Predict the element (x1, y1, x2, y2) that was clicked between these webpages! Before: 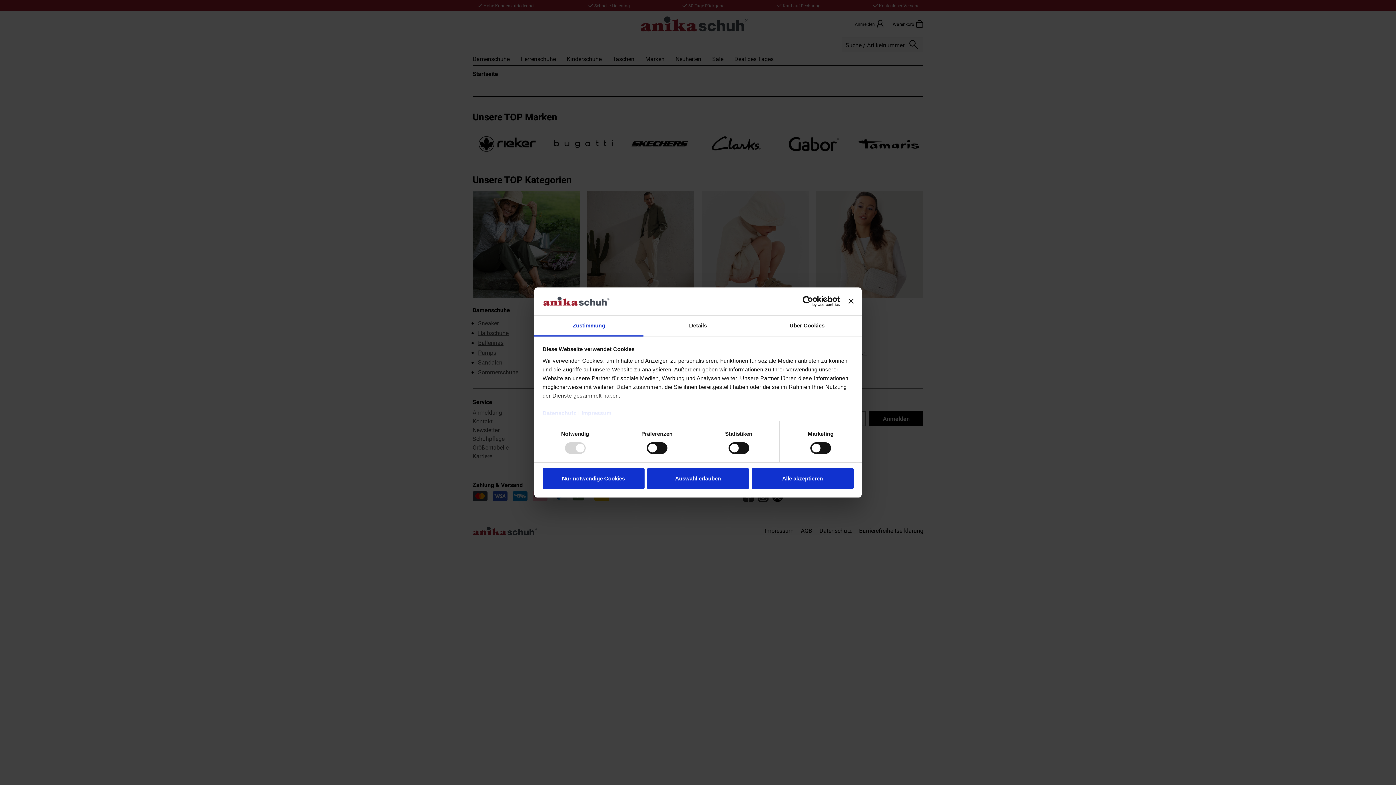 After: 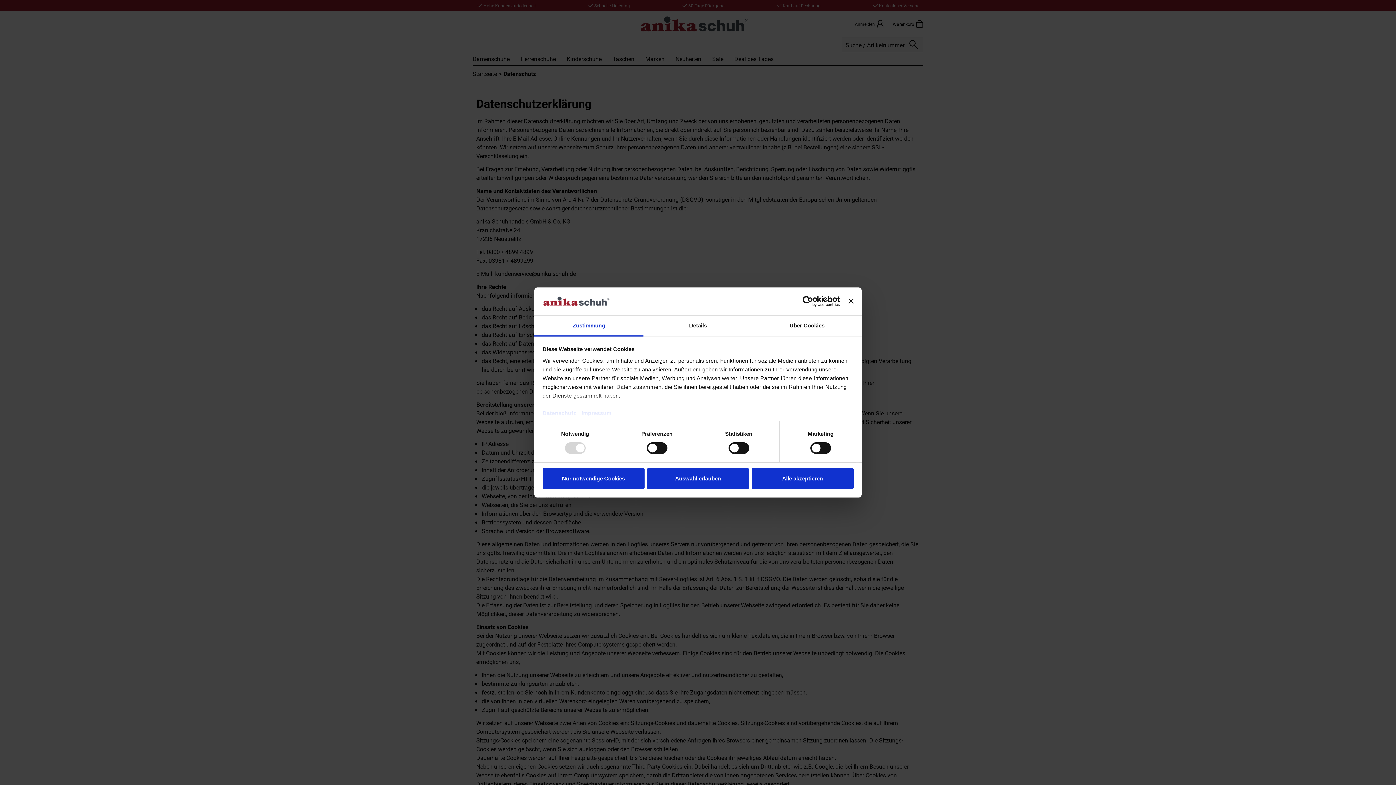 Action: label: Datenschutz bbox: (542, 410, 576, 416)